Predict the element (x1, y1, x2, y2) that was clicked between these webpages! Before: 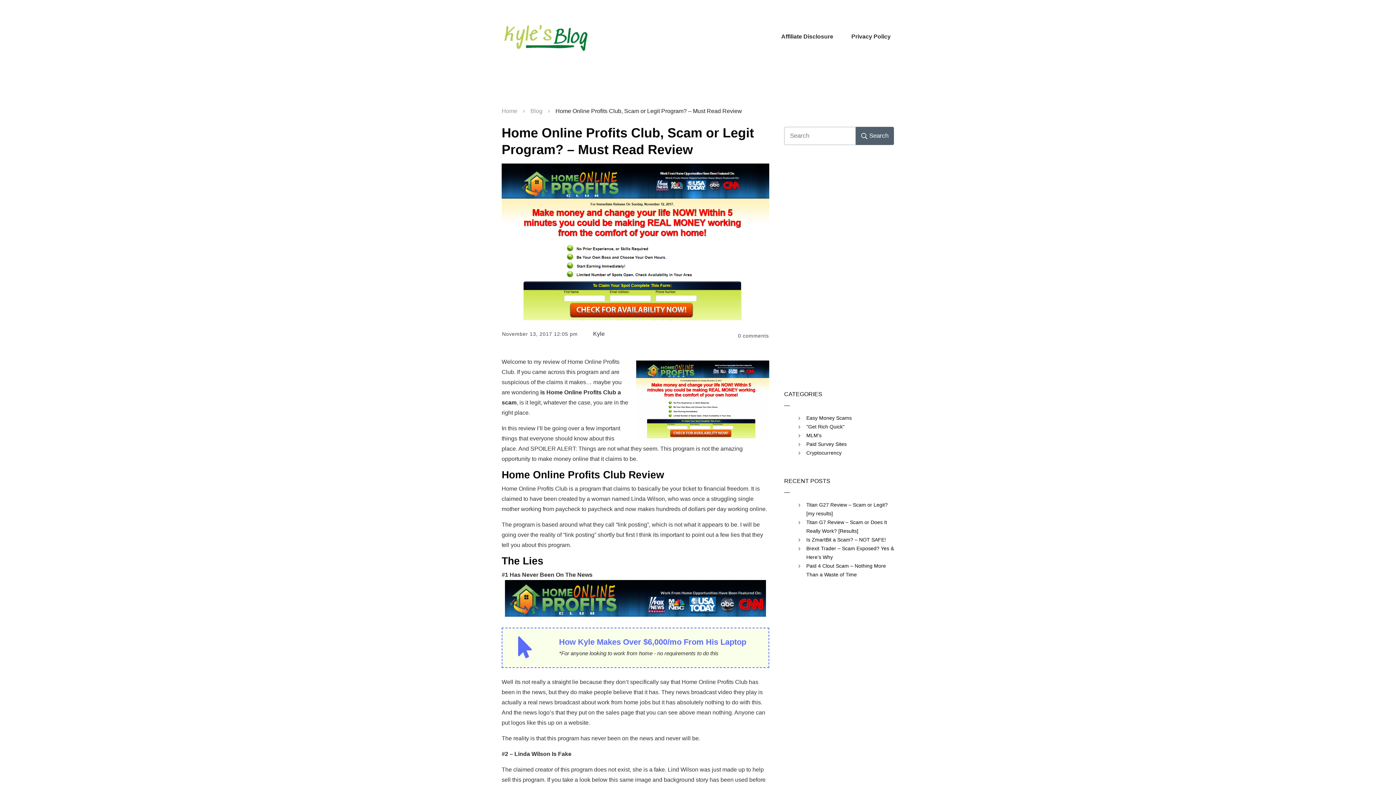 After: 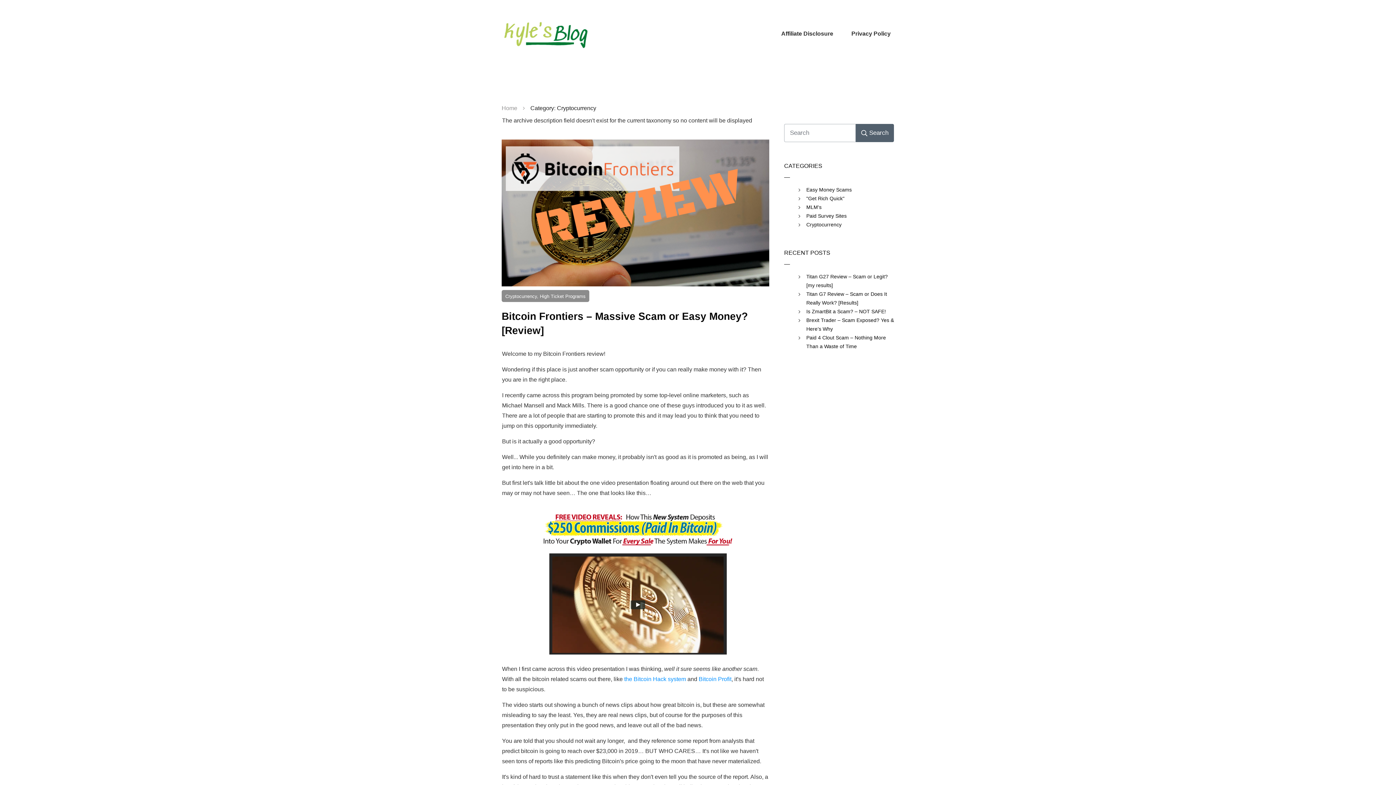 Action: label: Cryptocurrency bbox: (806, 448, 841, 457)